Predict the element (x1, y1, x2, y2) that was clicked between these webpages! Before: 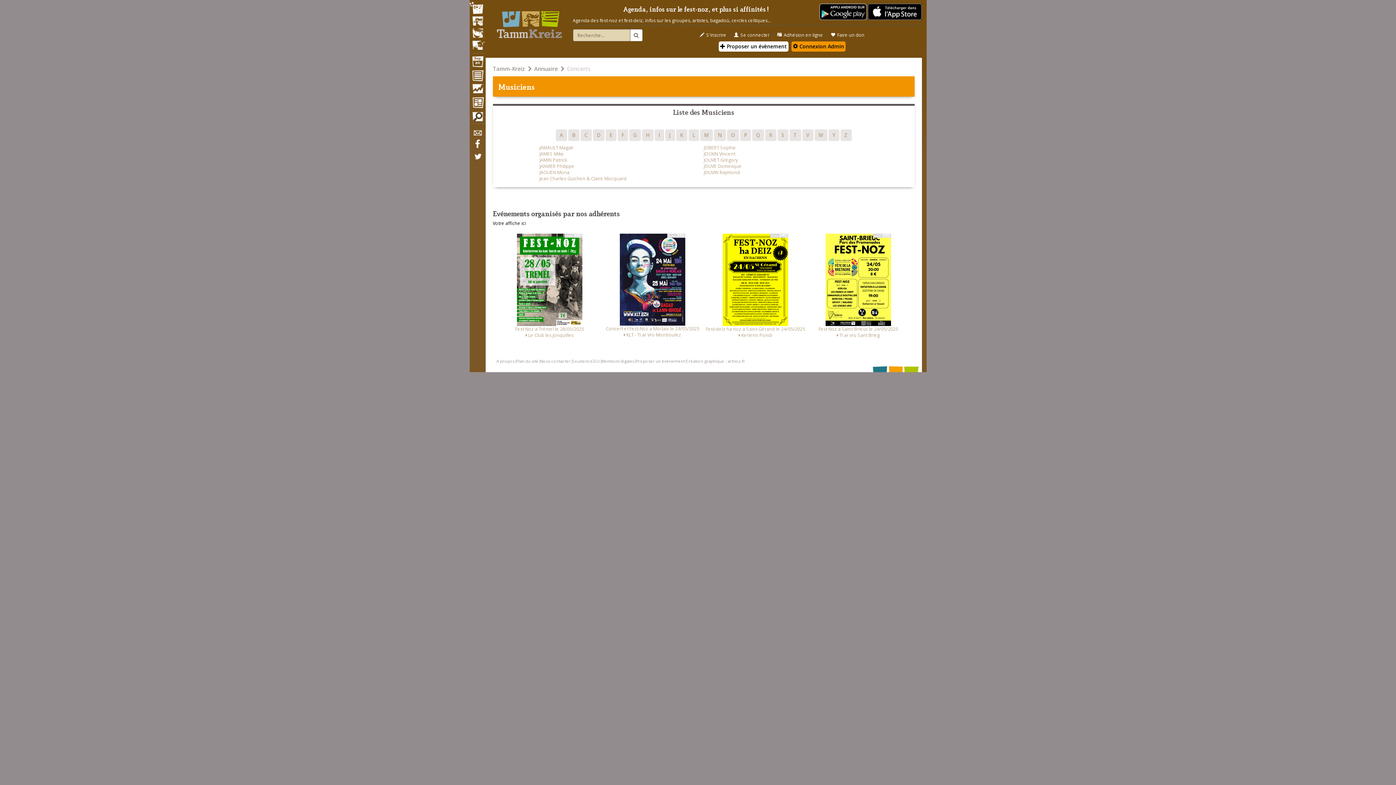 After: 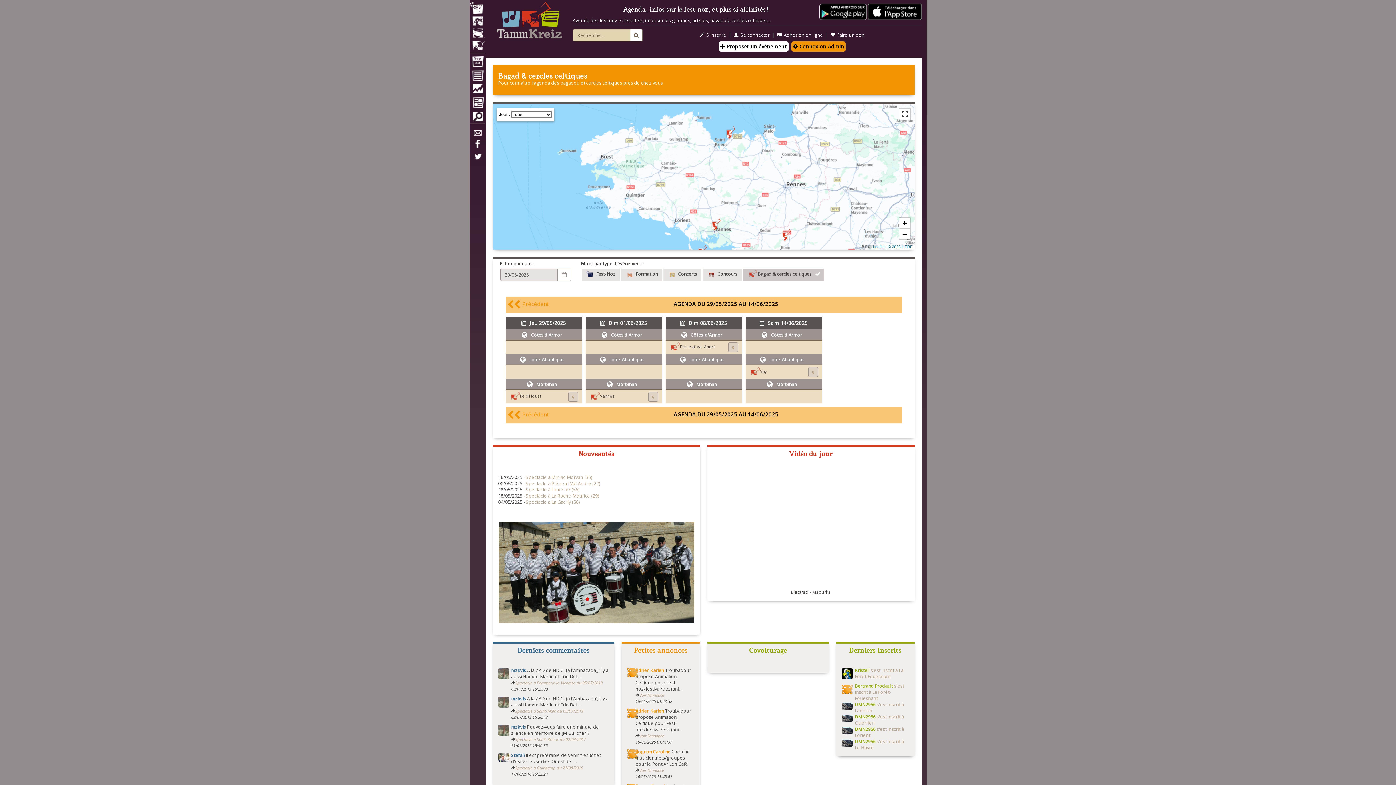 Action: label: Ensembles traditionnels bbox: (469, 35, 484, 49)